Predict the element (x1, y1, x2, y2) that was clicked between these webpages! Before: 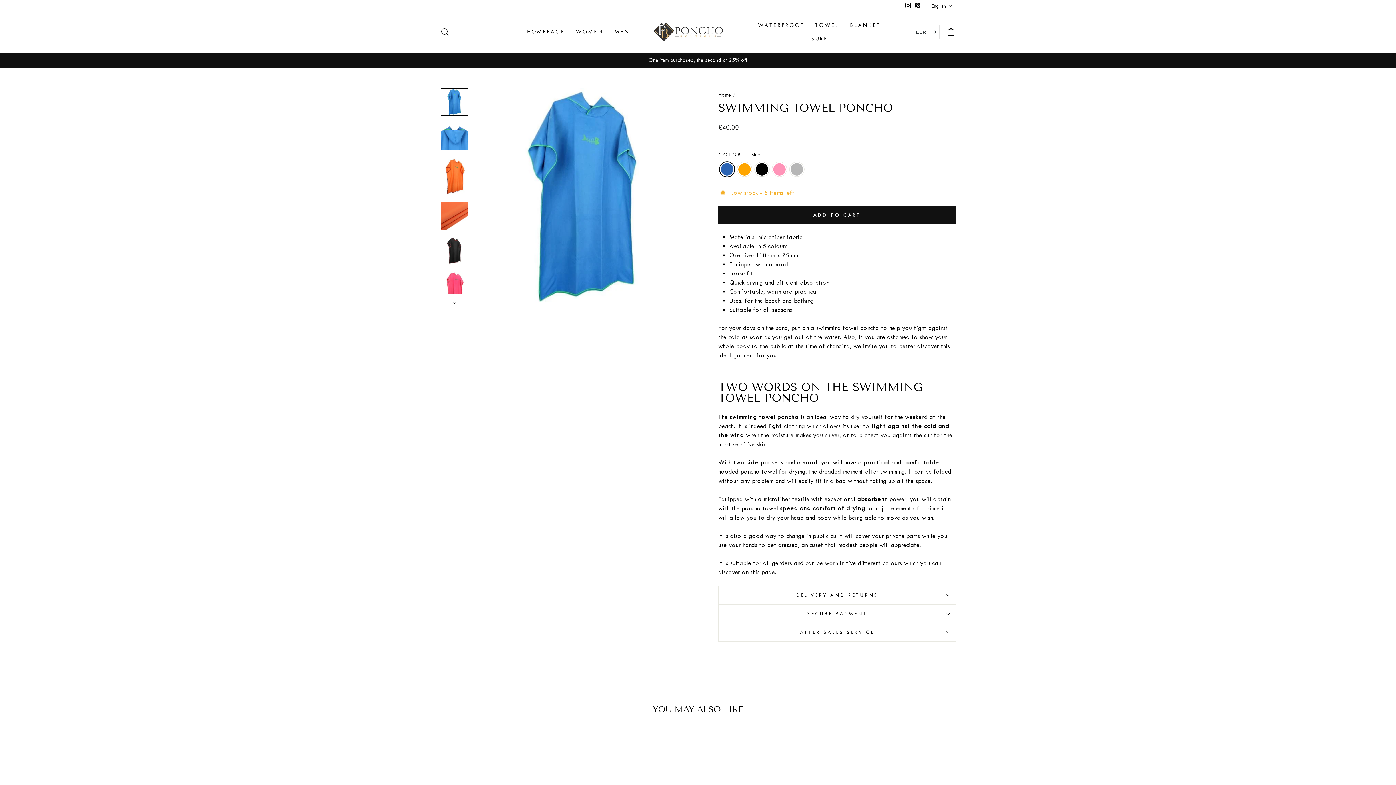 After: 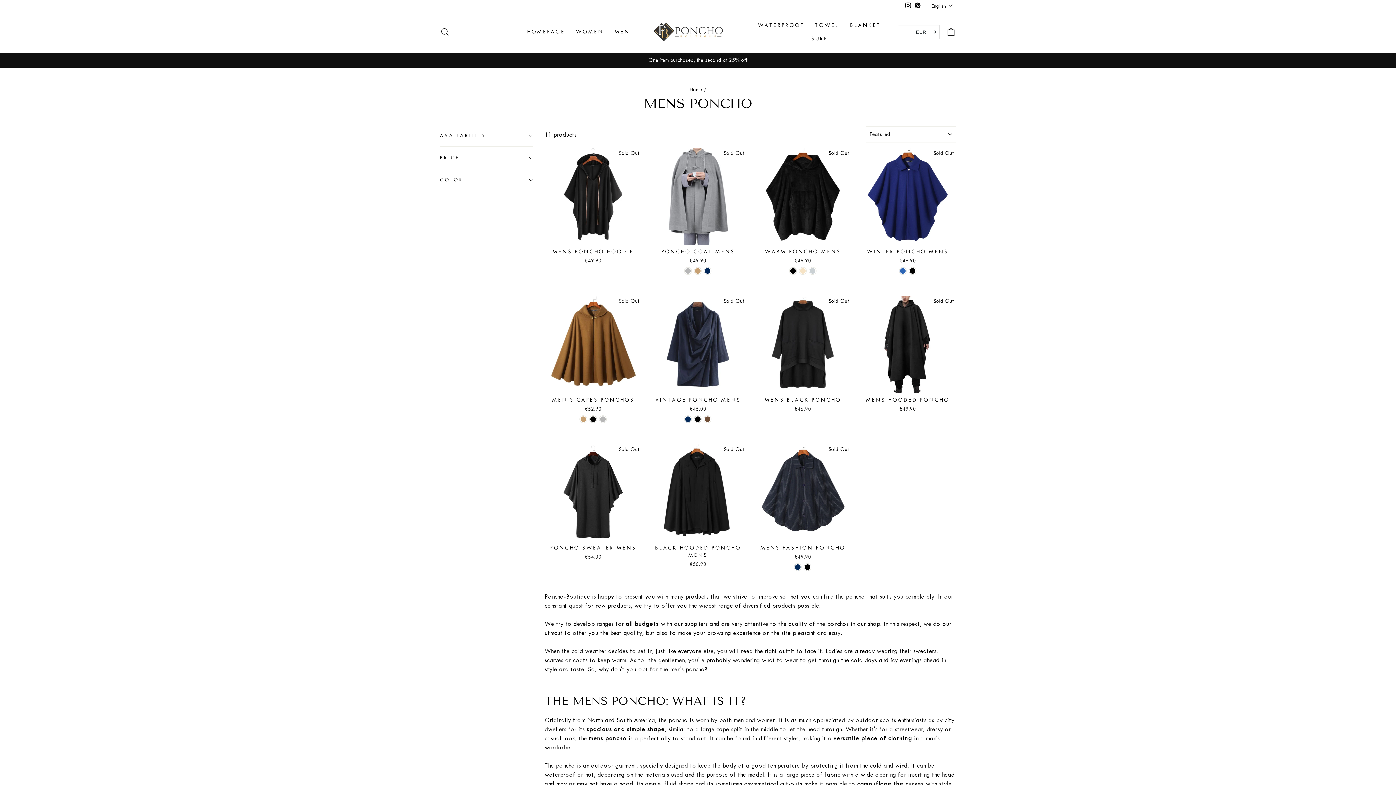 Action: label: MEN bbox: (609, 25, 635, 38)